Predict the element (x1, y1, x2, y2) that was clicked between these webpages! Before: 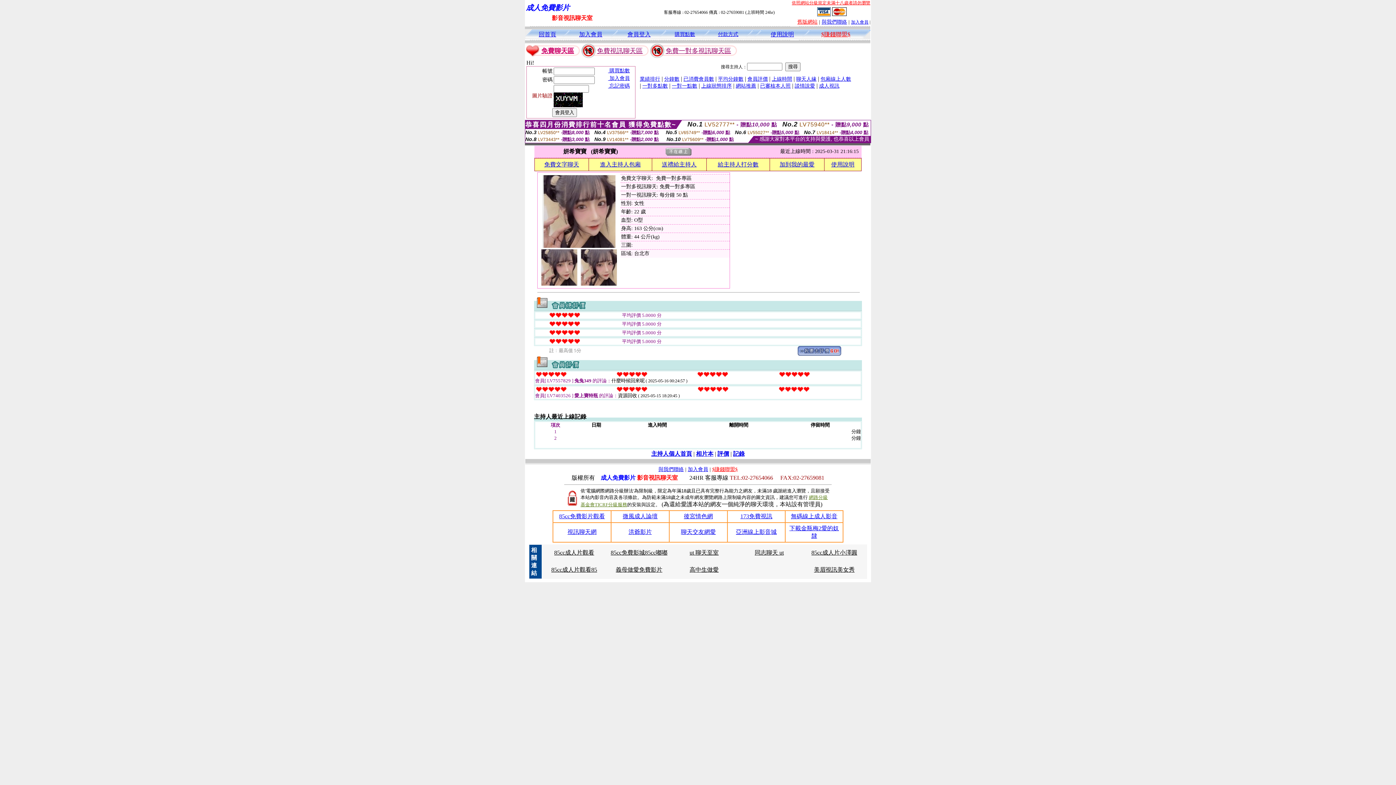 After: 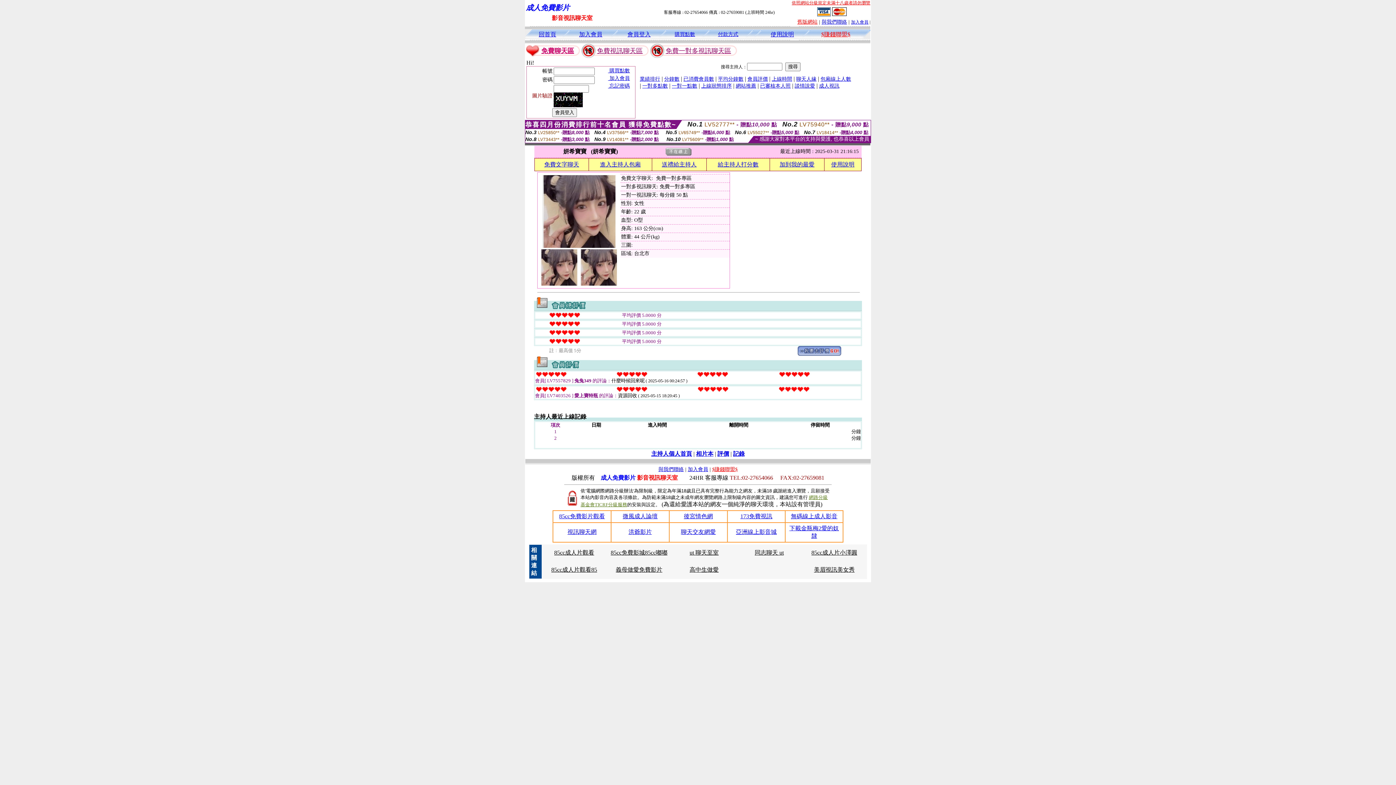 Action: label: 85cc成人片小澤圓 bbox: (811, 549, 857, 556)